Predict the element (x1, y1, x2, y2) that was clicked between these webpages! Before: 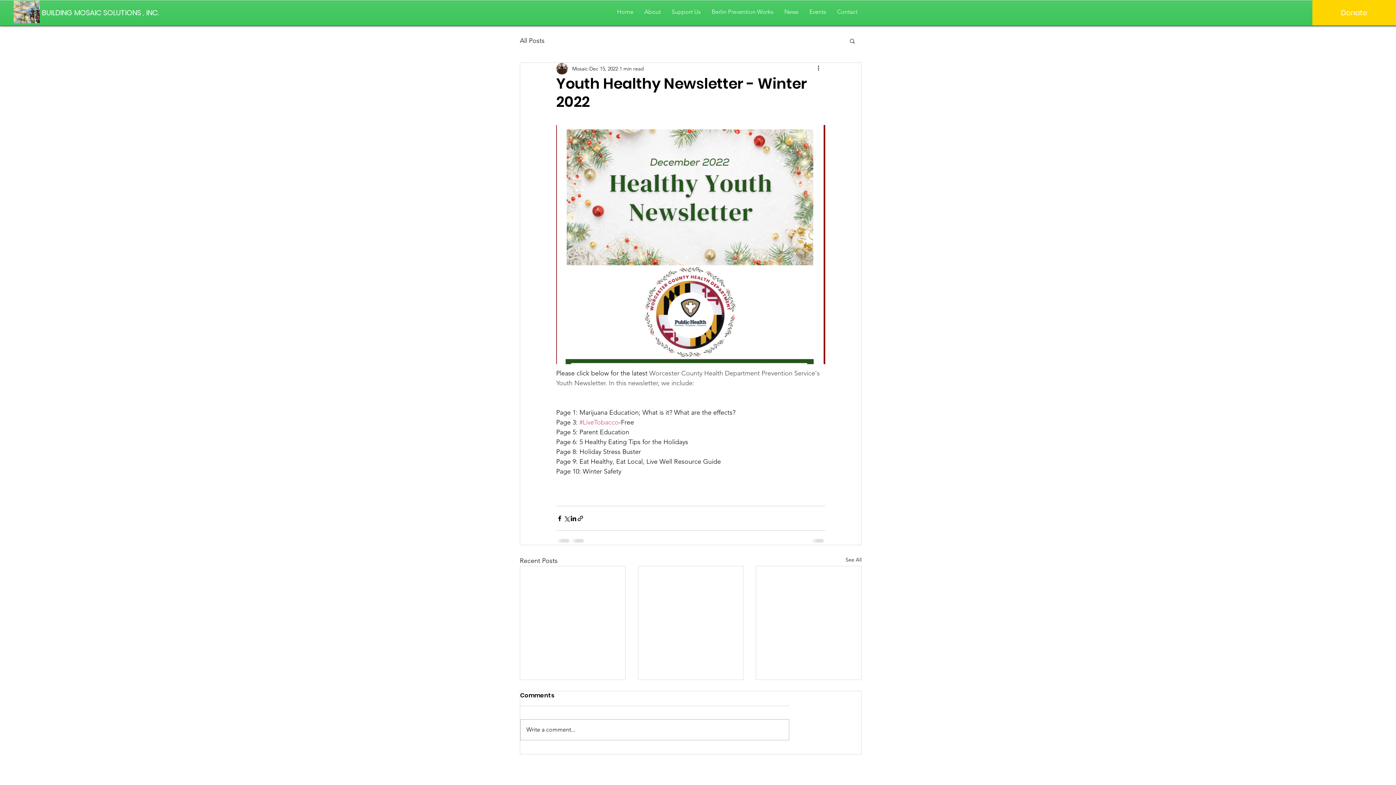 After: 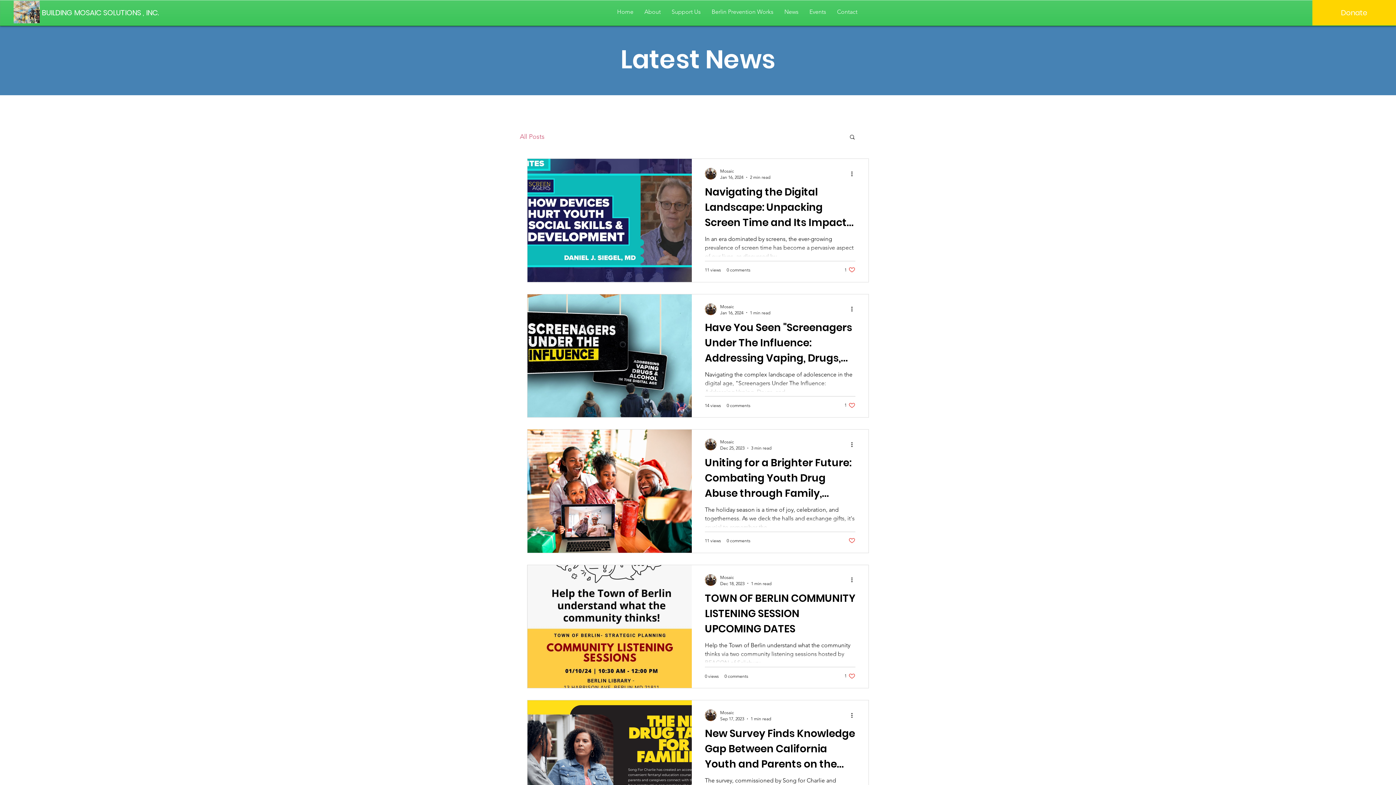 Action: label: News bbox: (779, 3, 804, 20)